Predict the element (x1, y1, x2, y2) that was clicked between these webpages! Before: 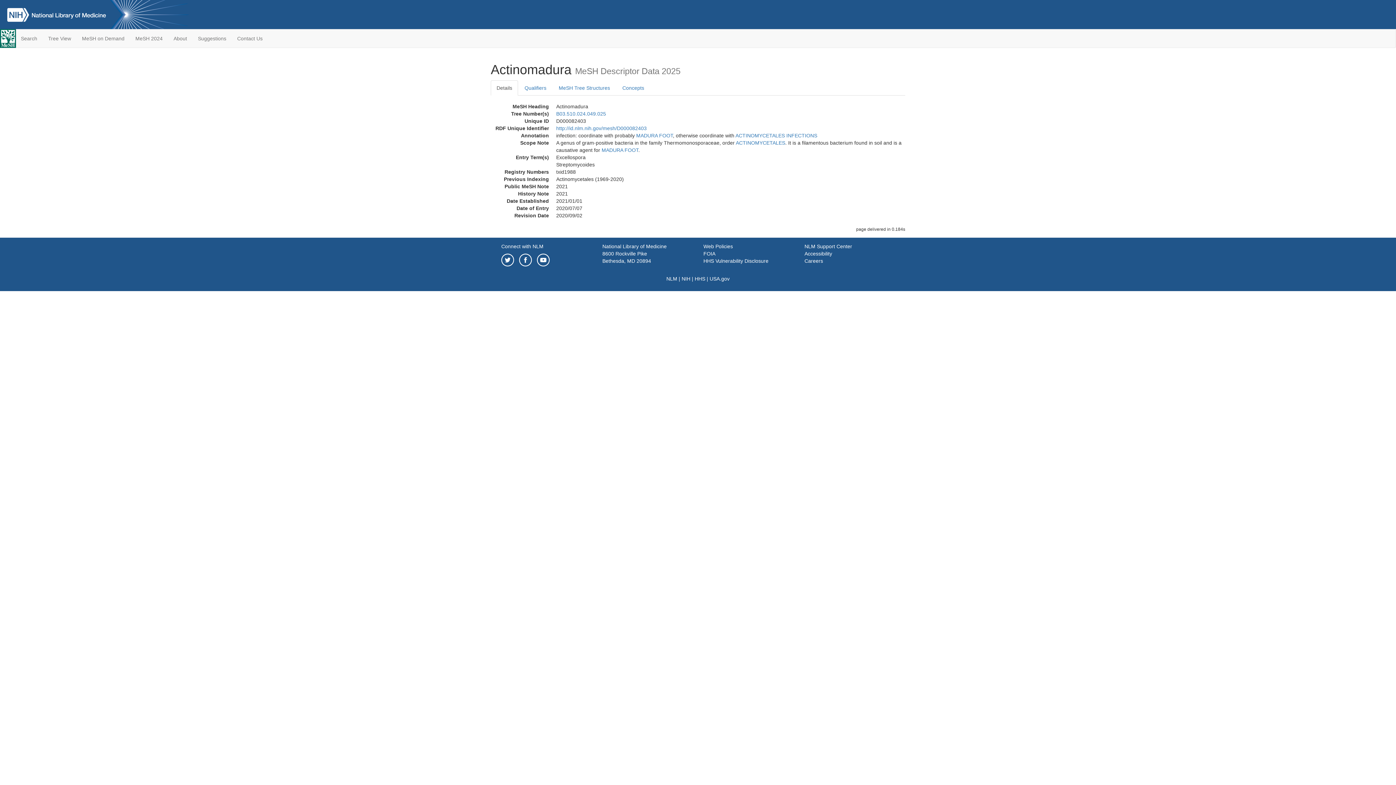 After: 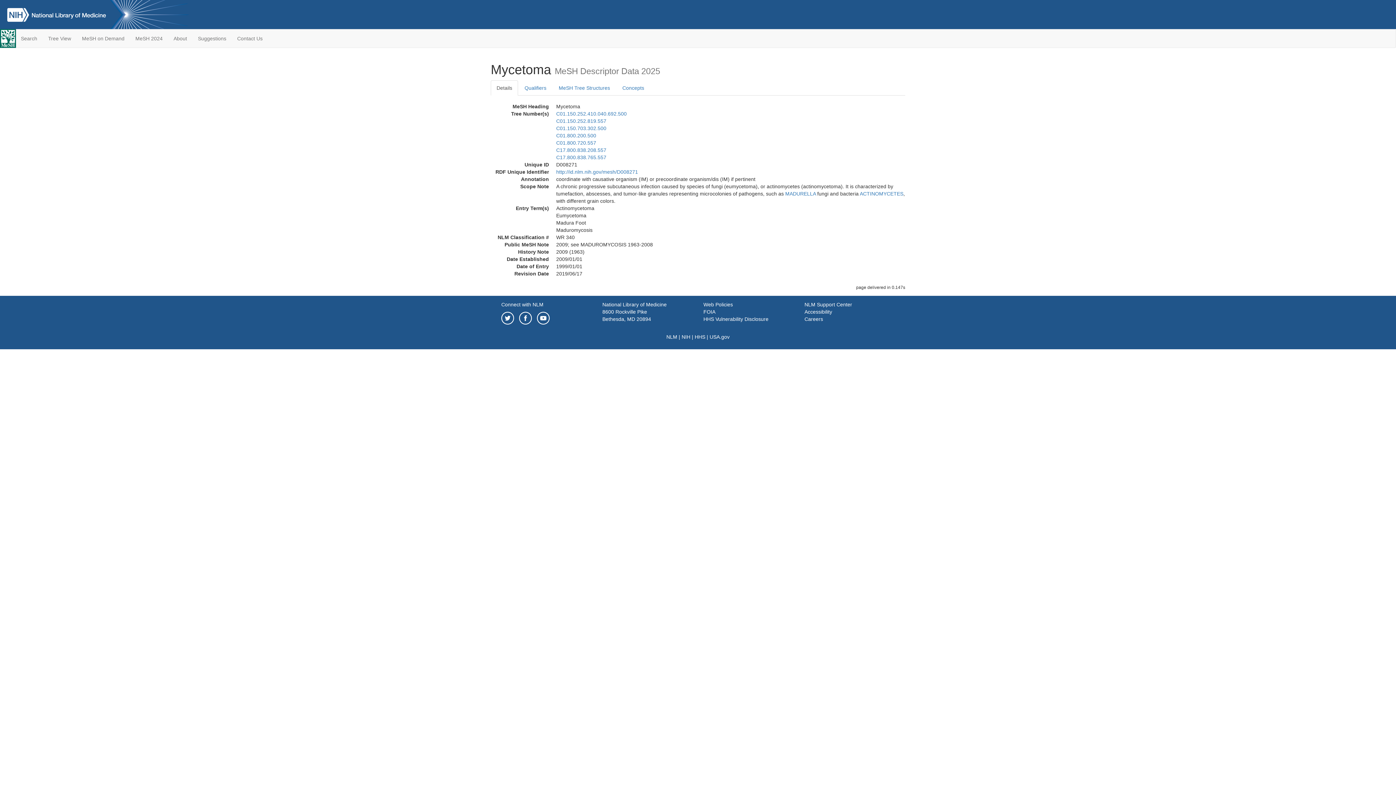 Action: bbox: (601, 147, 638, 153) label: MADURA FOOT